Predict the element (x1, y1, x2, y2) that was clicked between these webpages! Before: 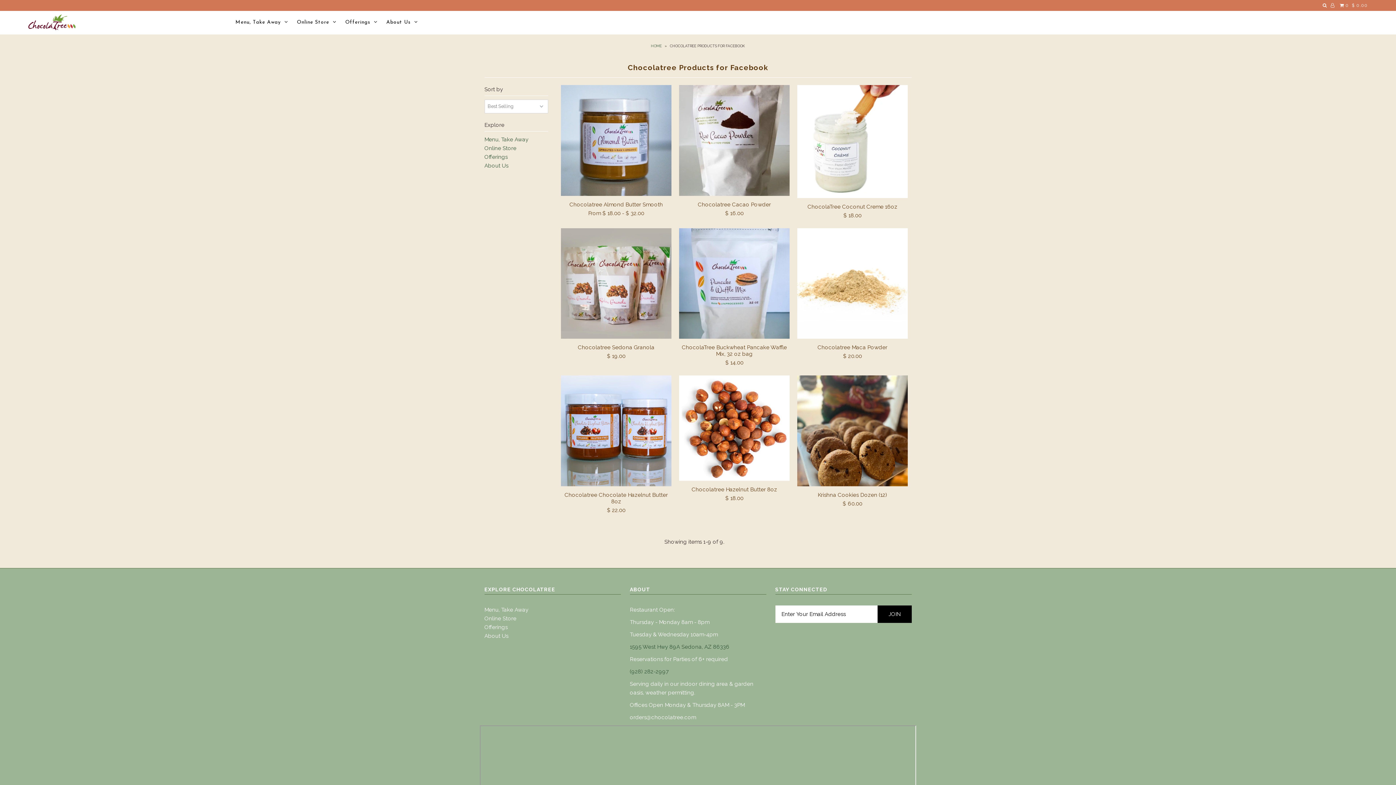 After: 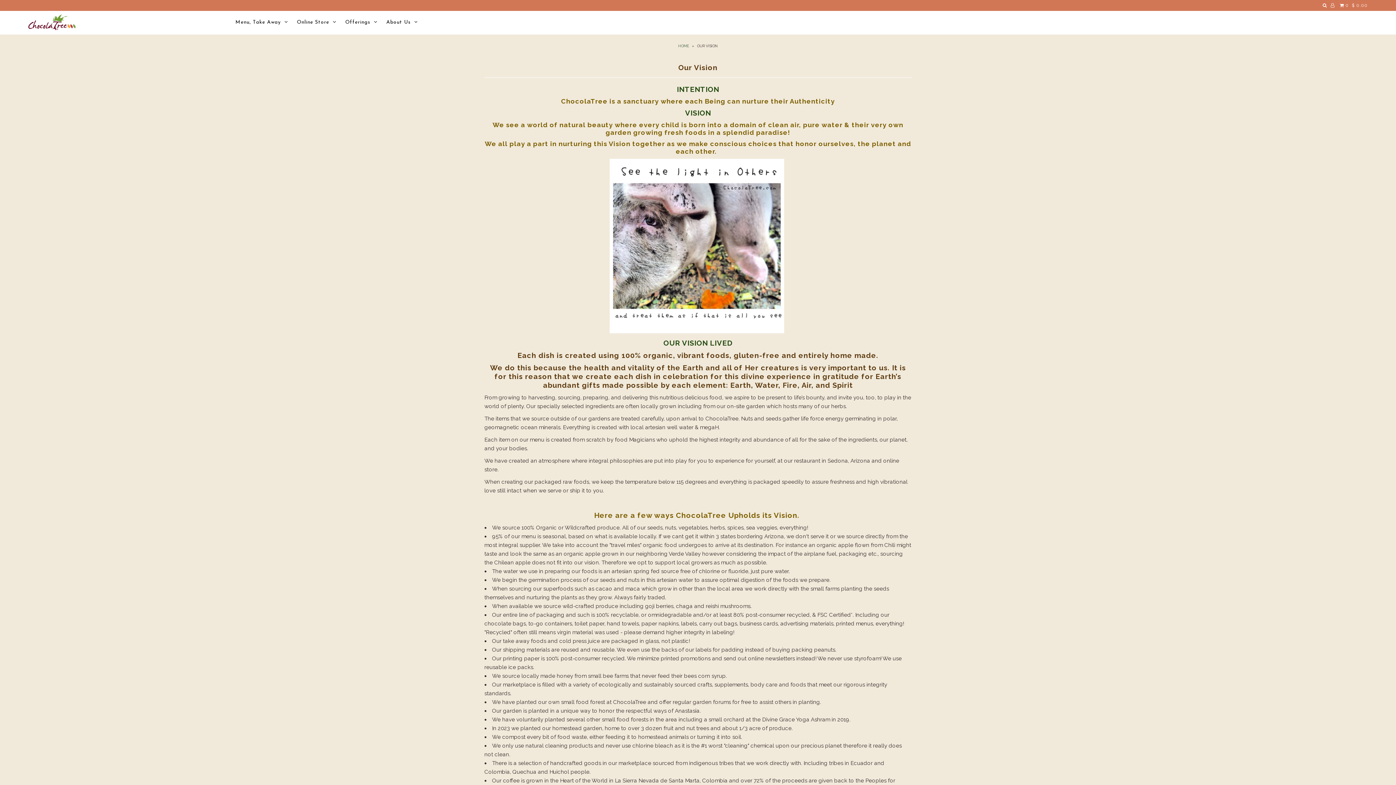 Action: label: About Us bbox: (382, 19, 421, 25)